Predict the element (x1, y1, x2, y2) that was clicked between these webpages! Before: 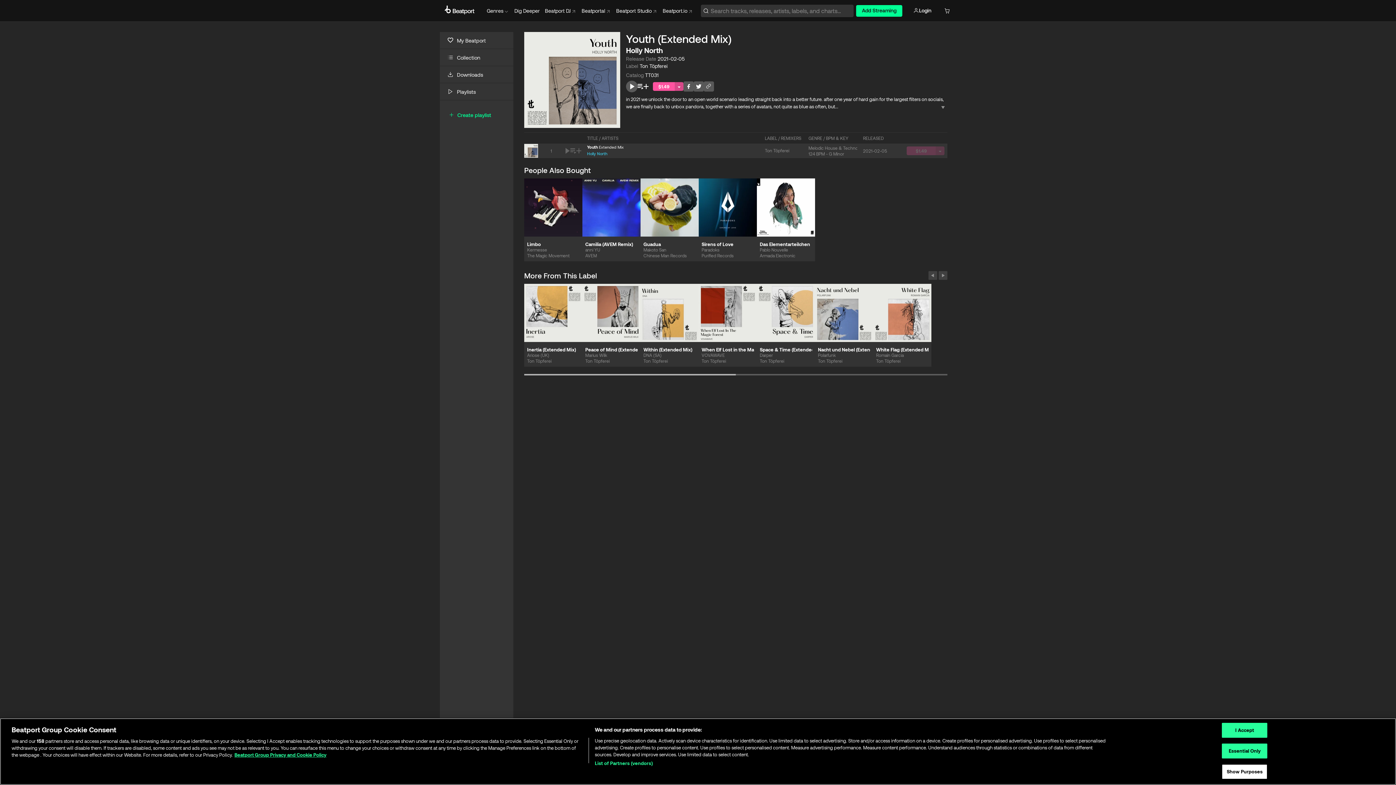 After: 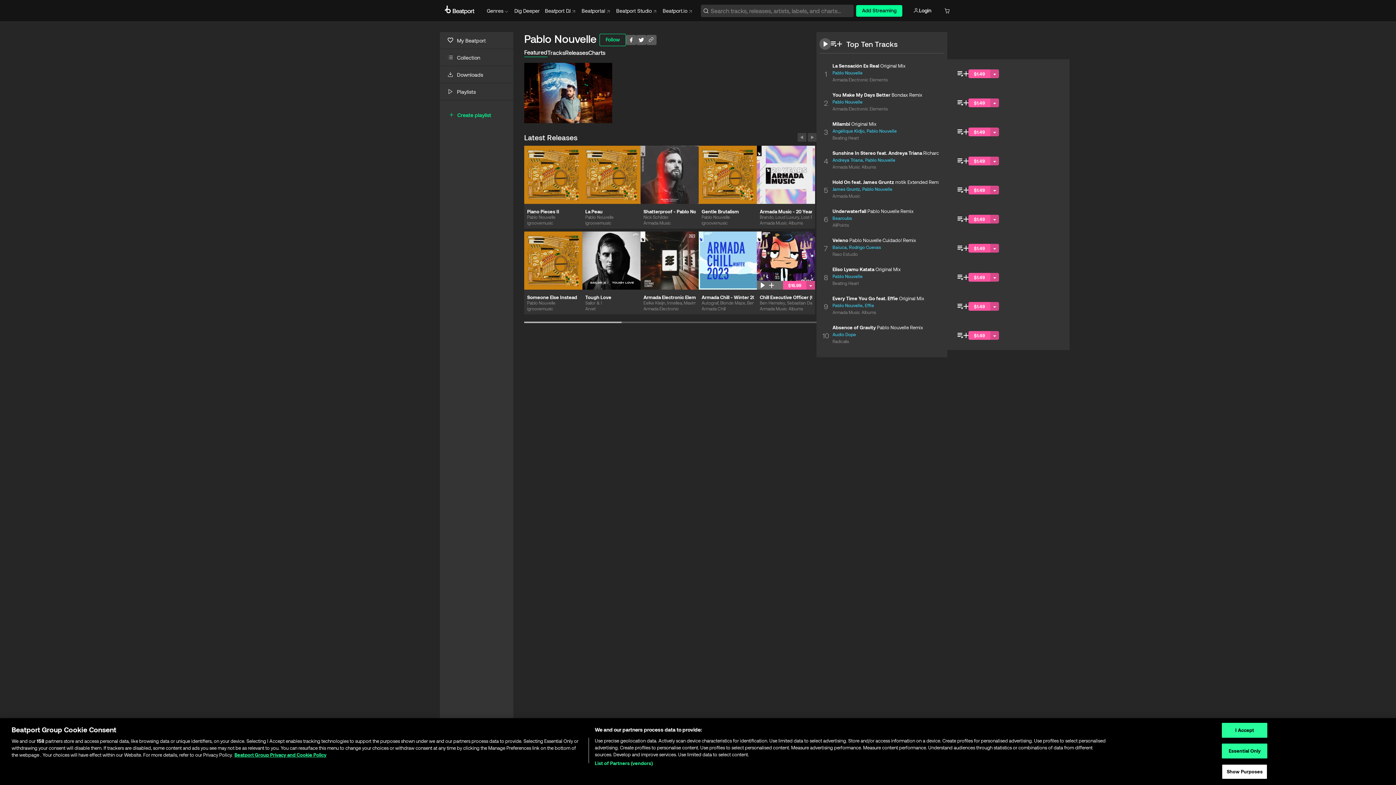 Action: bbox: (760, 247, 788, 252) label: Pablo Nouvelle